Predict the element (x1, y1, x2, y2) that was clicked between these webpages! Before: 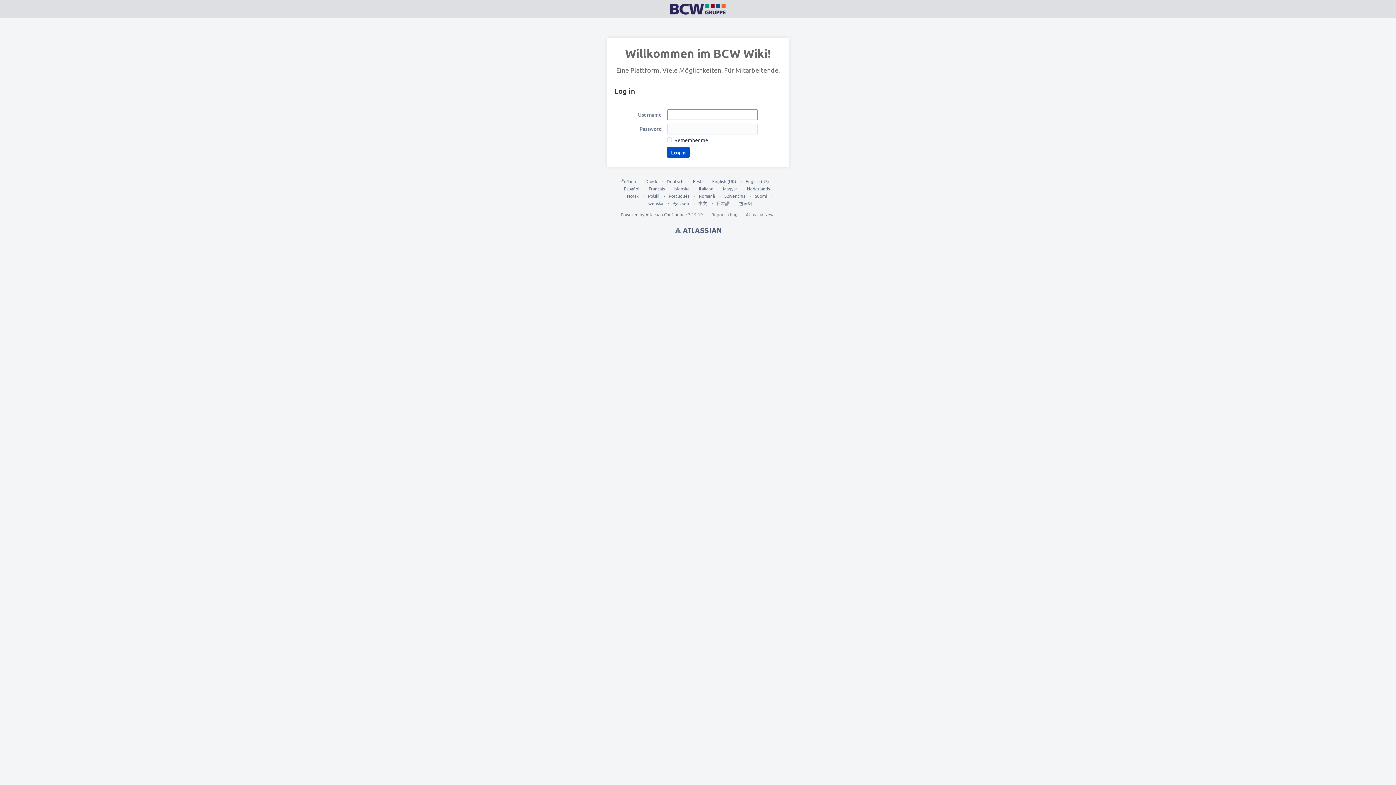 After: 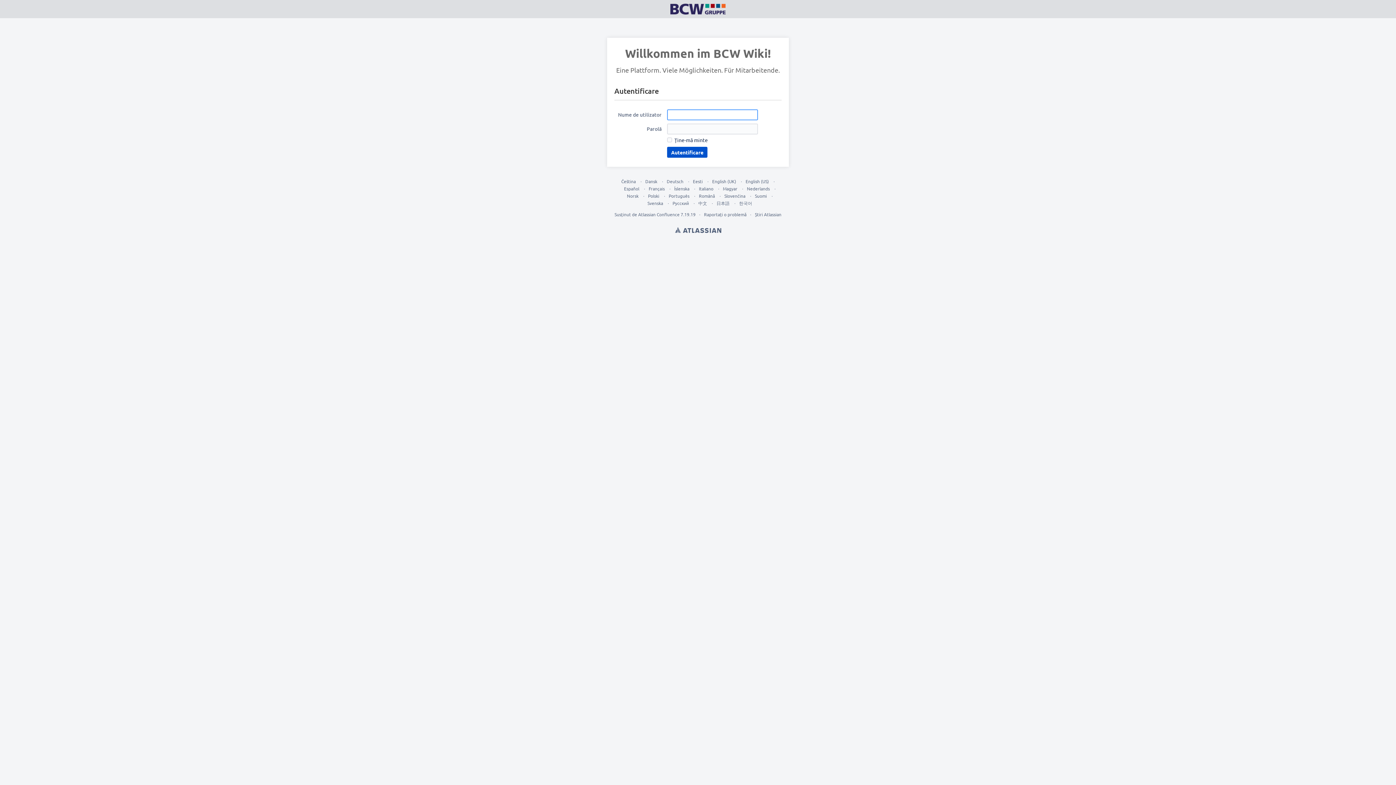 Action: label: Română bbox: (699, 193, 715, 198)